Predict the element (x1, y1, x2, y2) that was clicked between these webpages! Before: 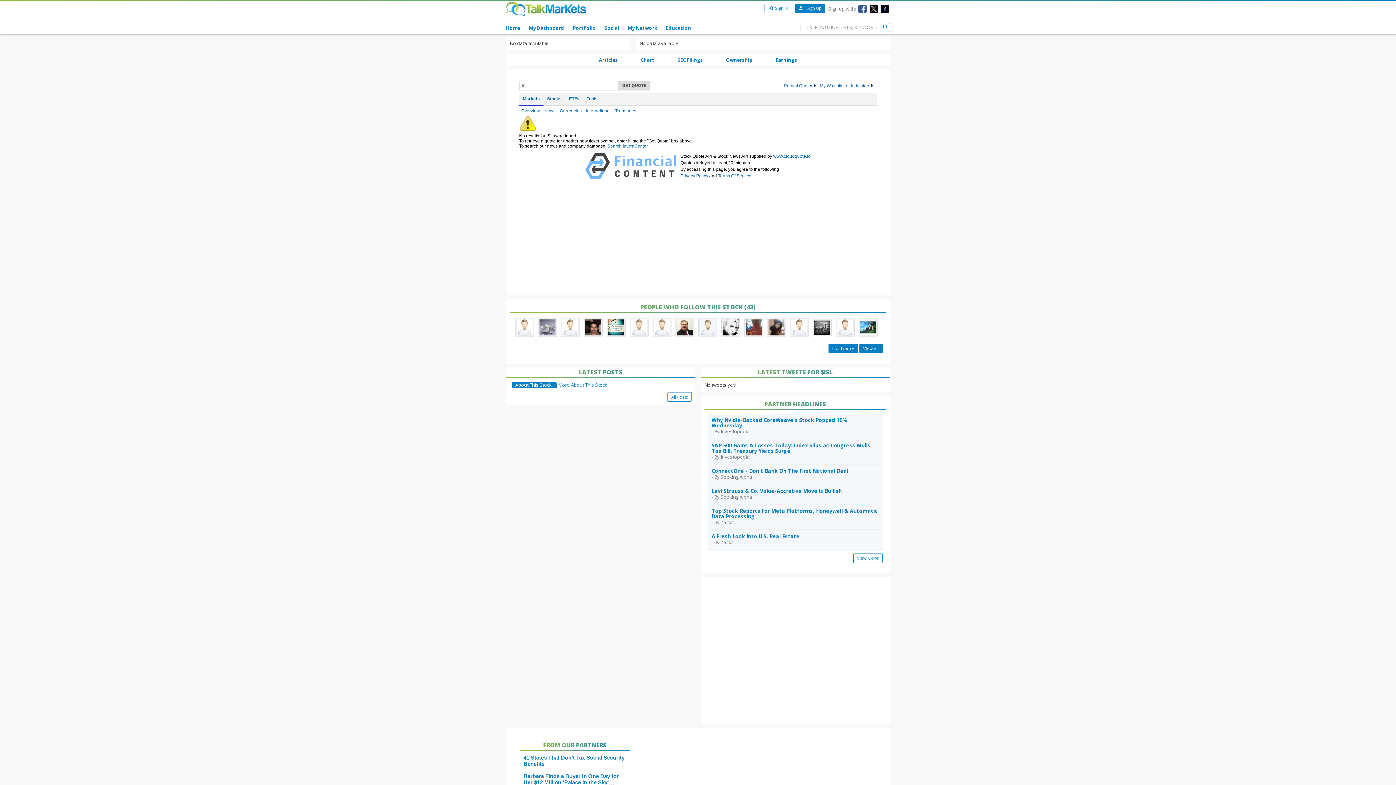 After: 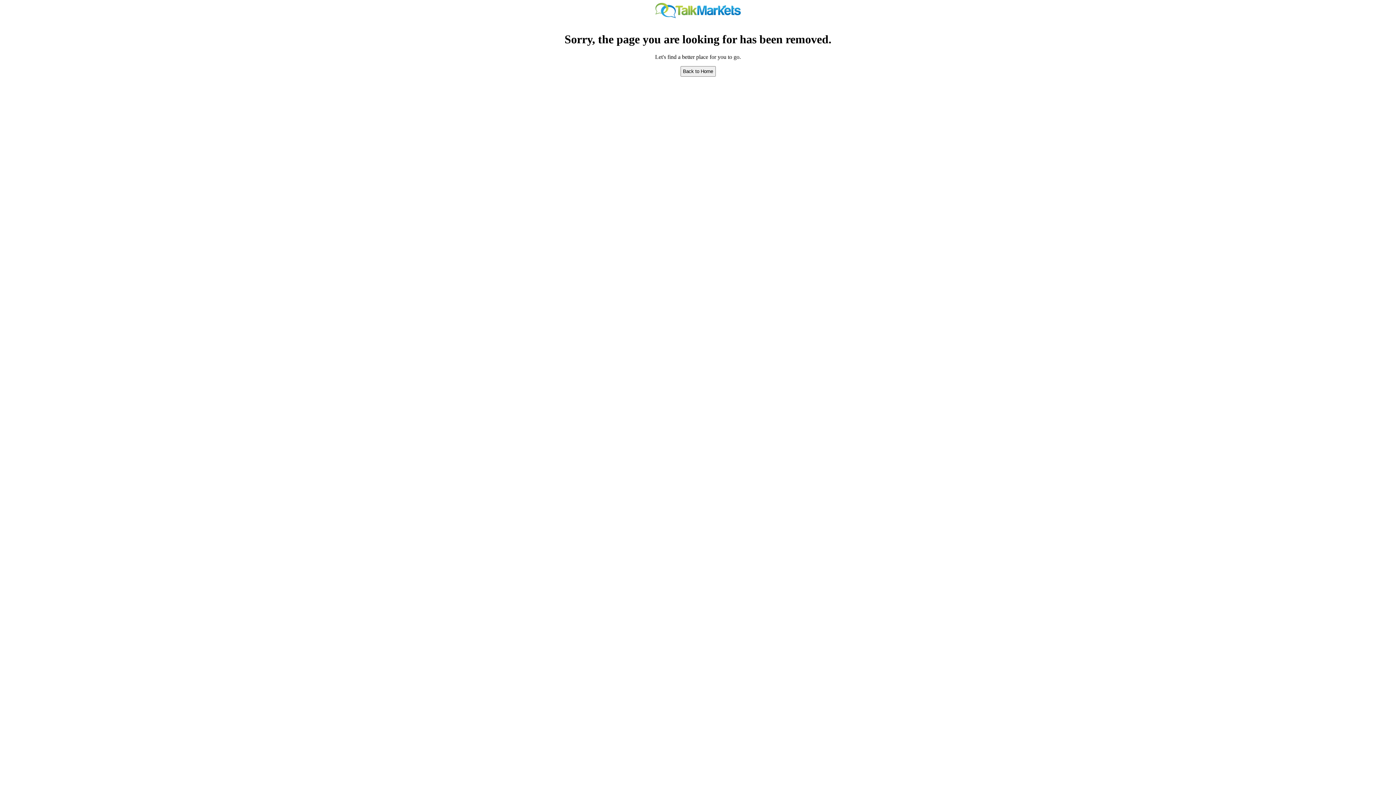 Action: bbox: (599, 56, 618, 63) label: Articles